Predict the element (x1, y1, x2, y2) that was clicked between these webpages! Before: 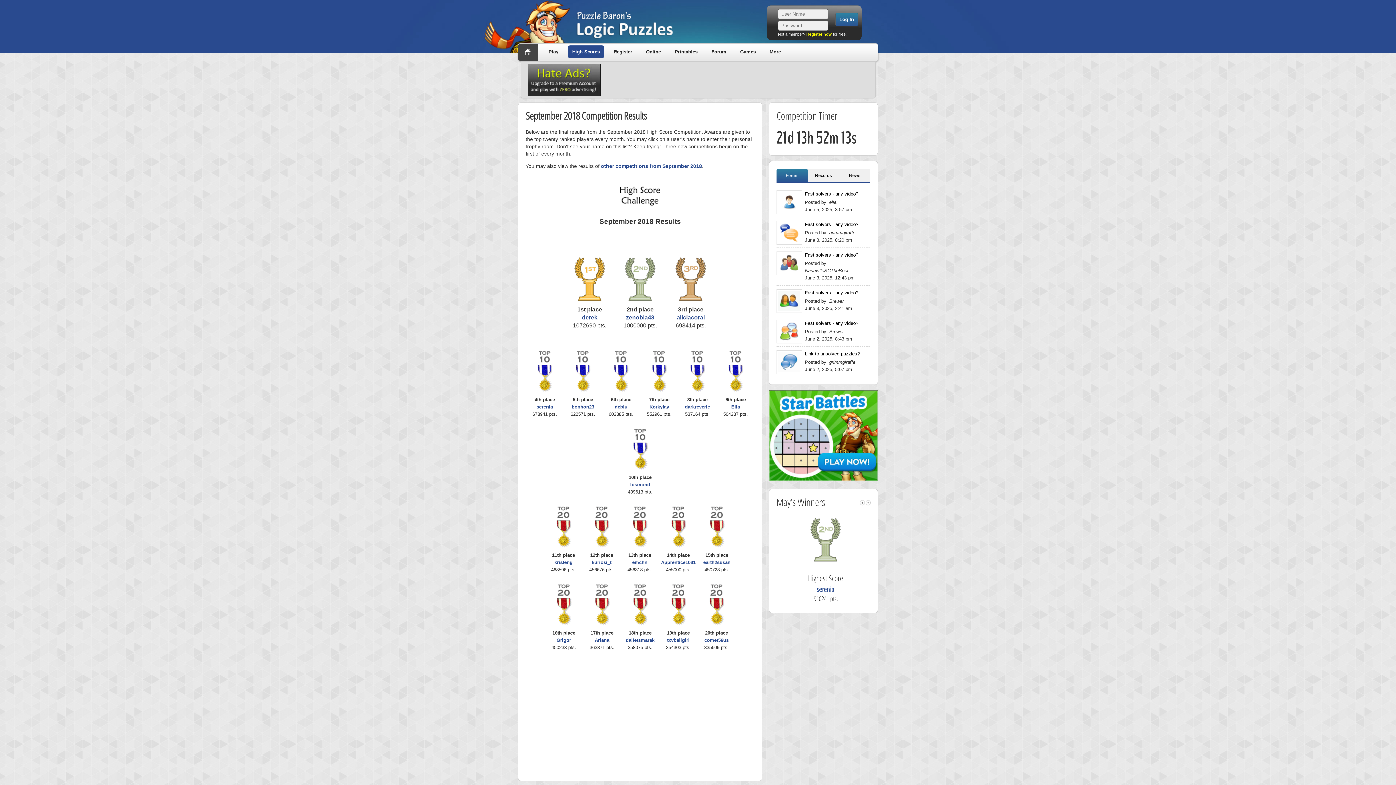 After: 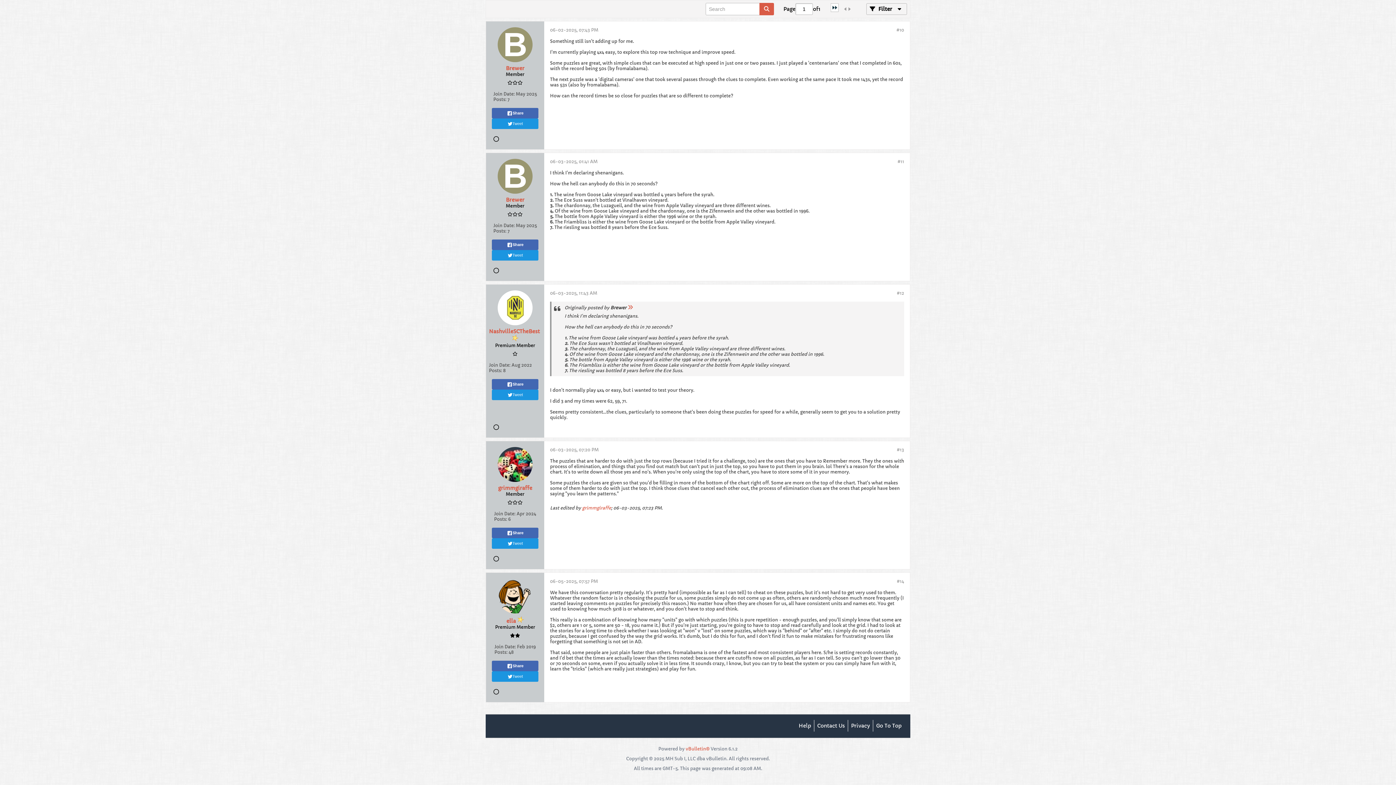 Action: bbox: (805, 191, 860, 196) label: Fast solvers - any video?!